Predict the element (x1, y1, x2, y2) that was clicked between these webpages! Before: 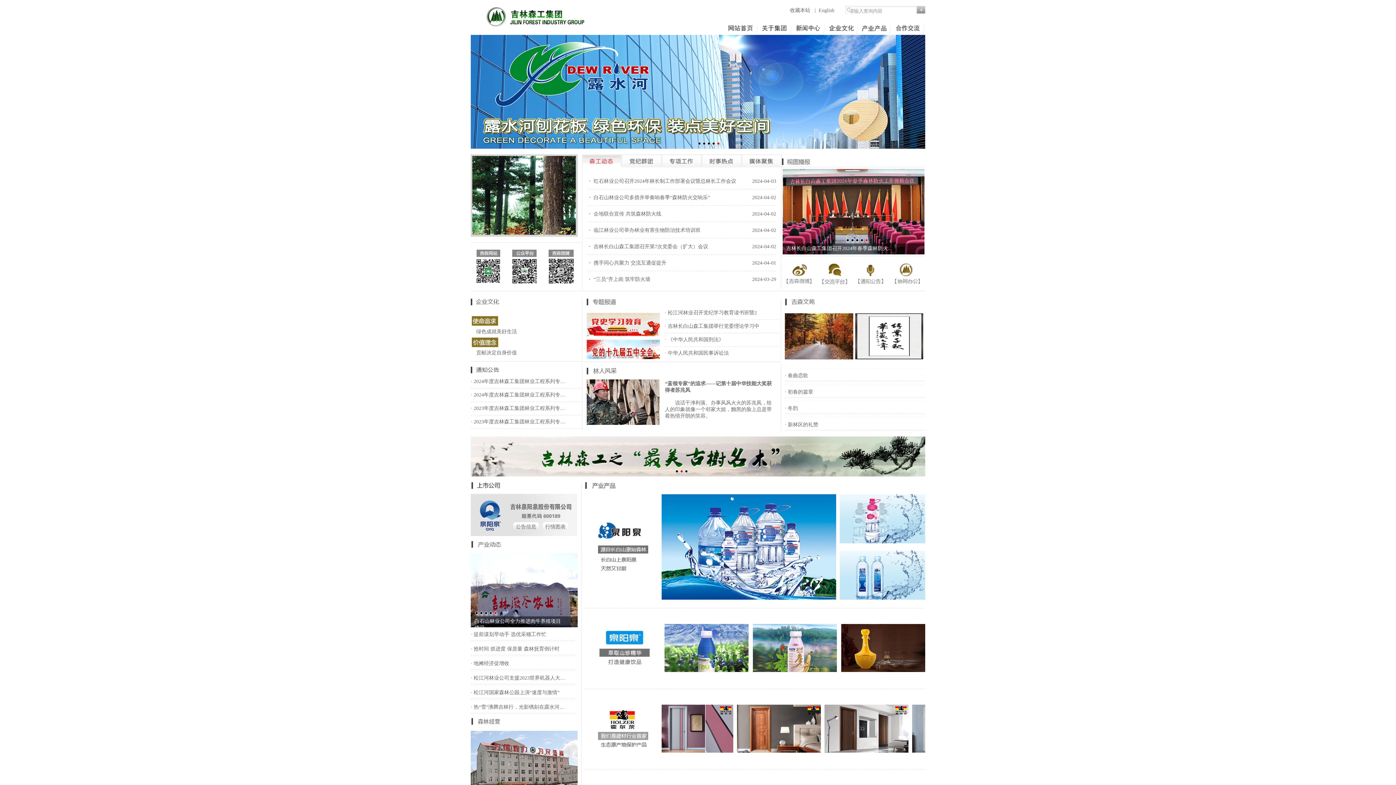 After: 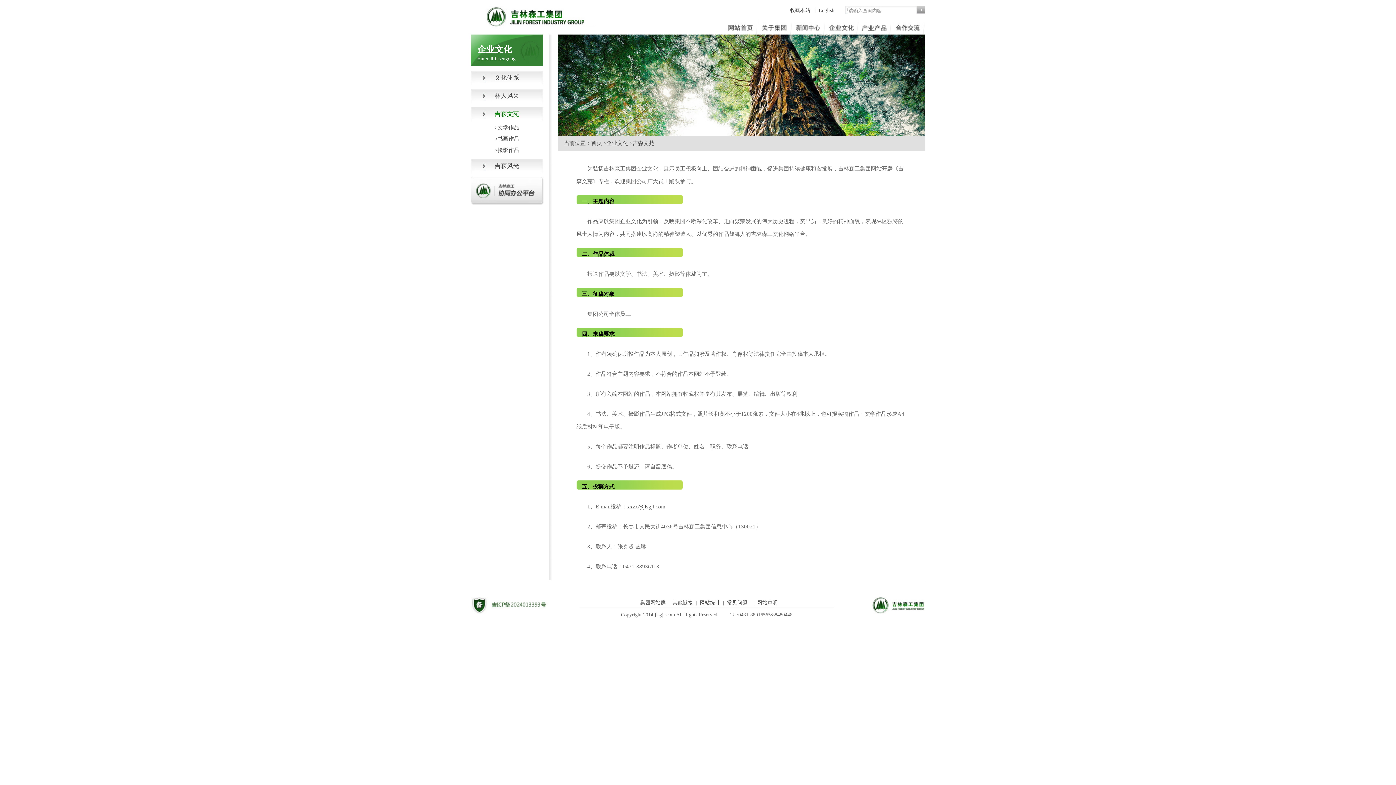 Action: bbox: (785, 301, 815, 306)